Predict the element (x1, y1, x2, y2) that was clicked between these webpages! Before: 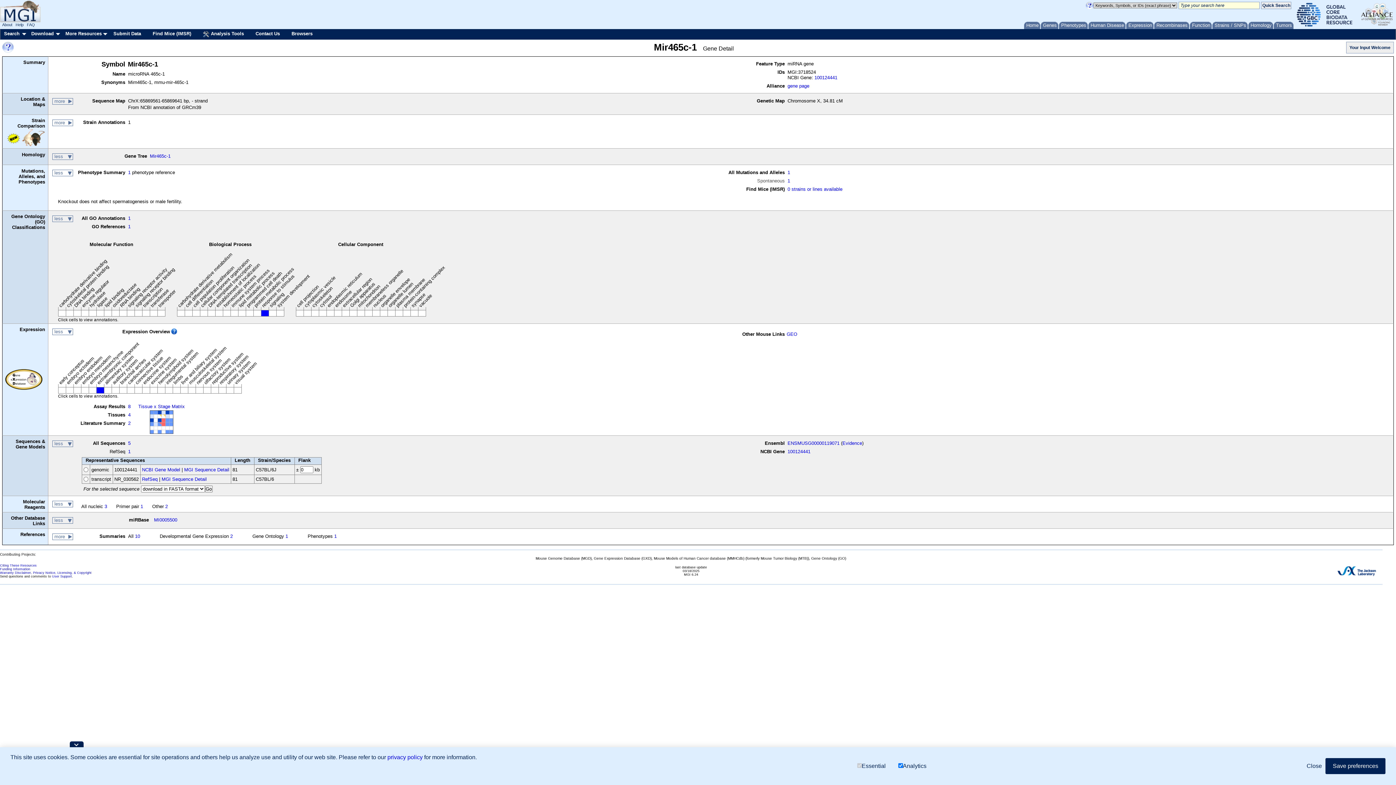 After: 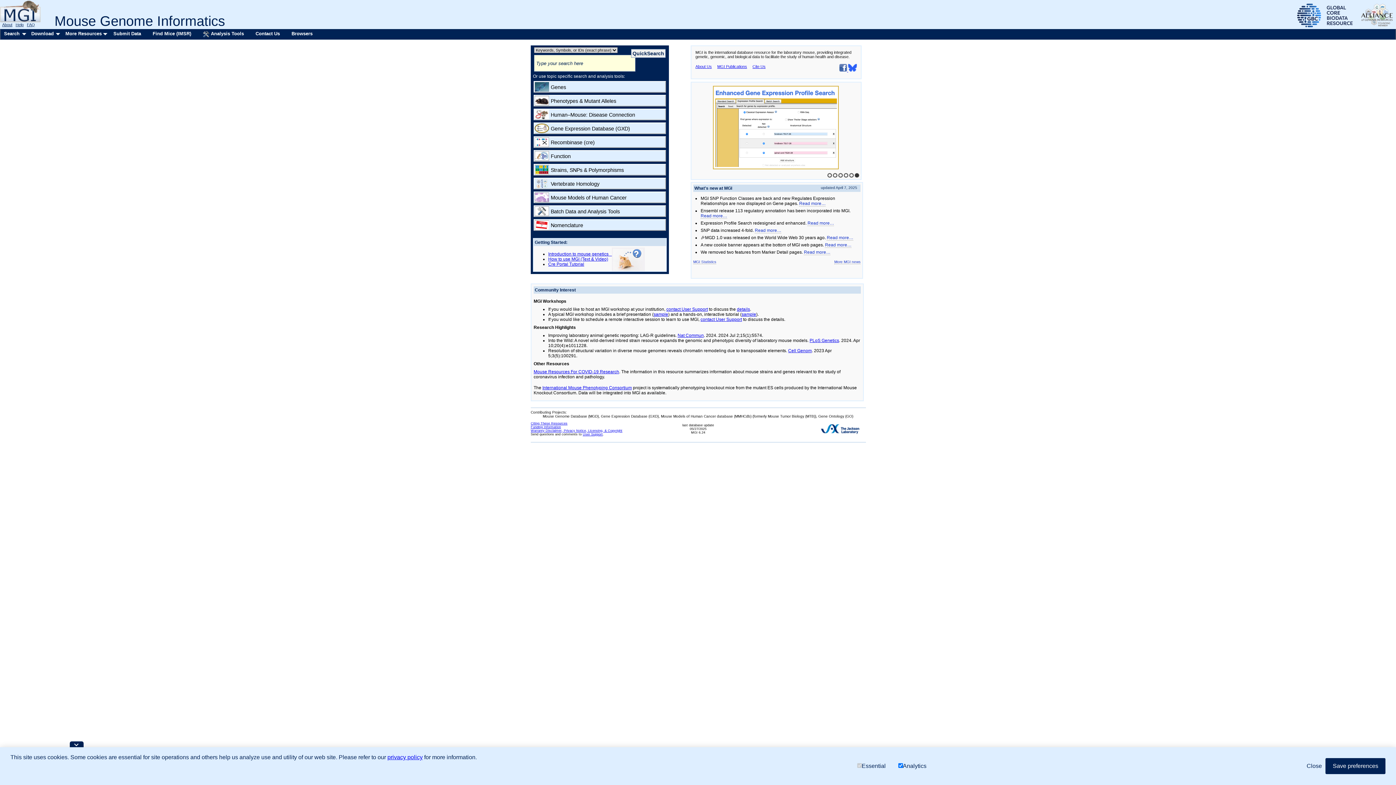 Action: bbox: (1024, 21, 1040, 29) label: Home